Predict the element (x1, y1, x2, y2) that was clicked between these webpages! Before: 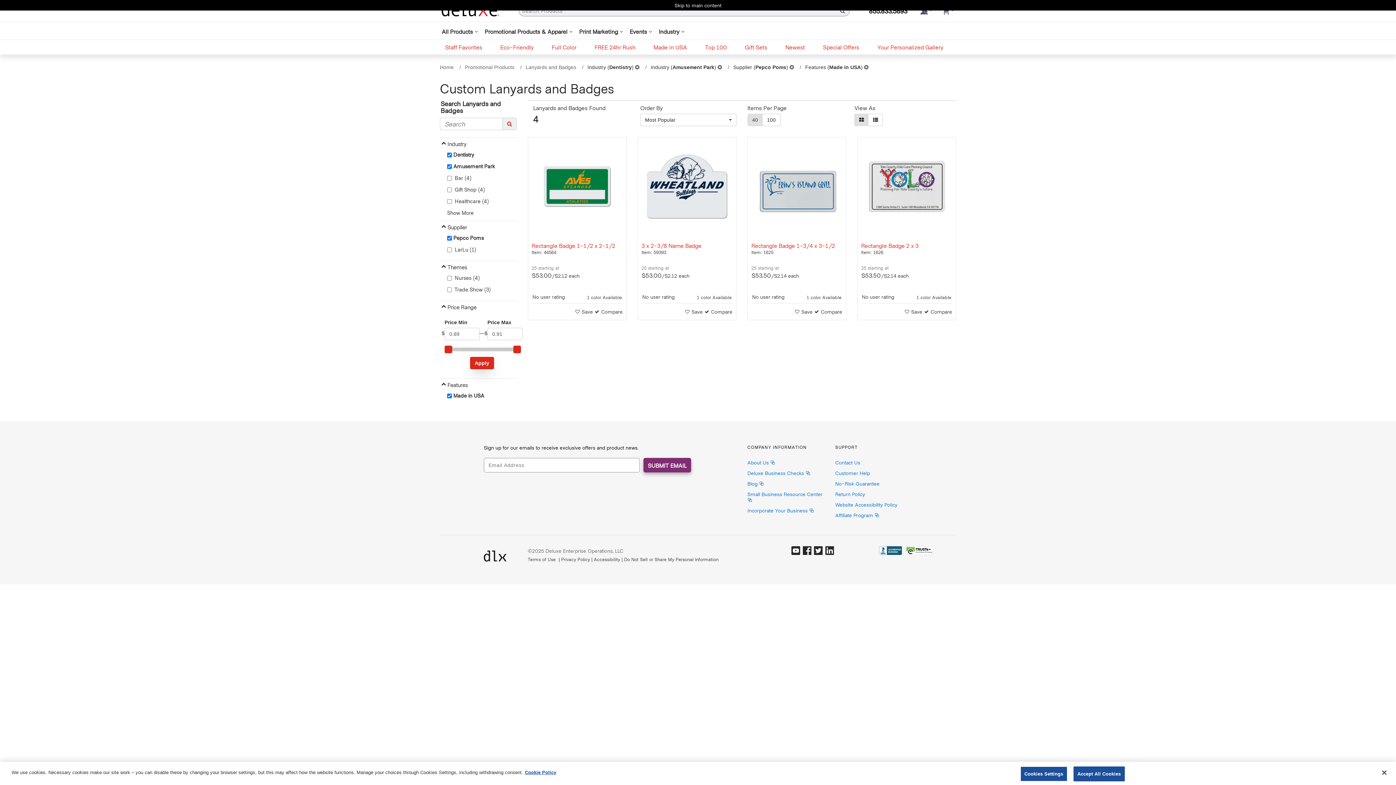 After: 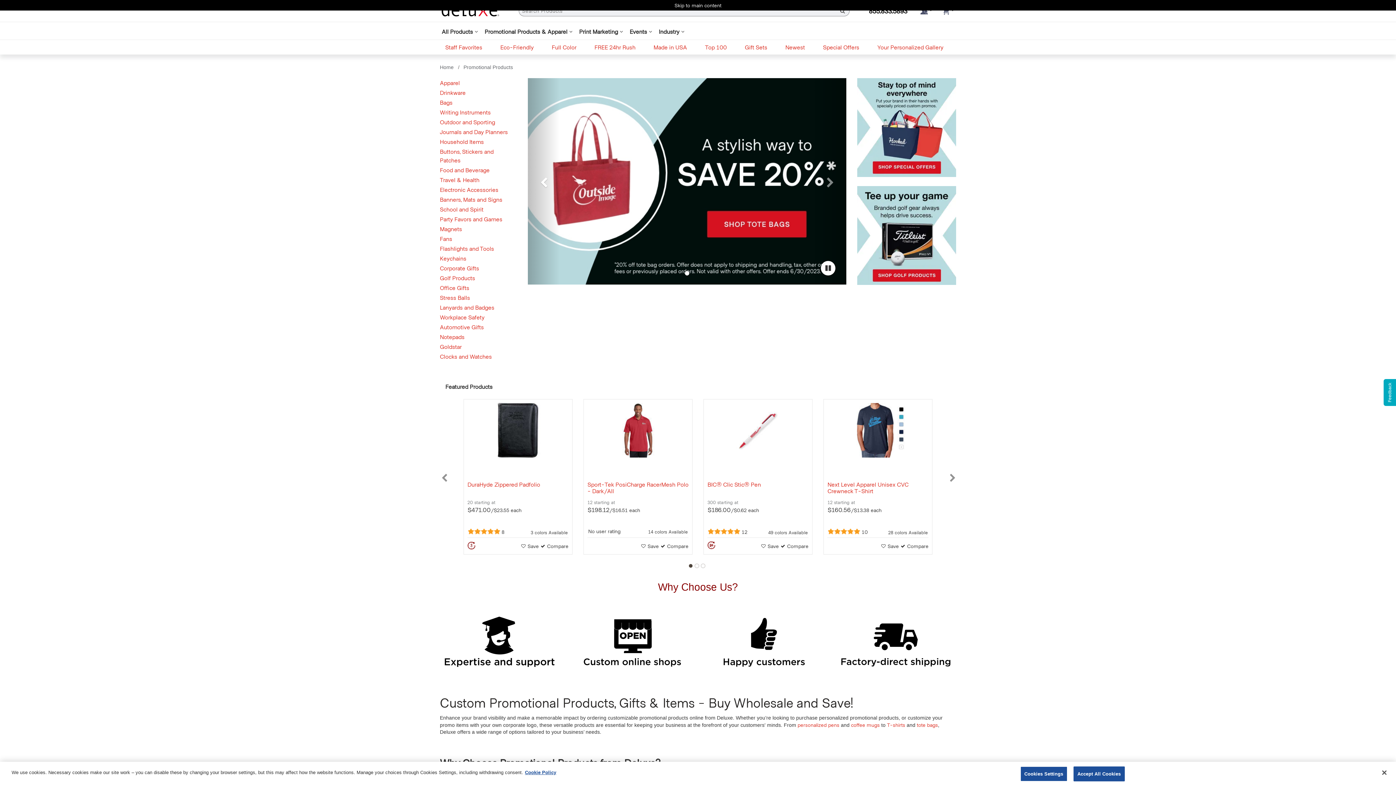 Action: label: Promotional Products bbox: (465, 64, 514, 70)